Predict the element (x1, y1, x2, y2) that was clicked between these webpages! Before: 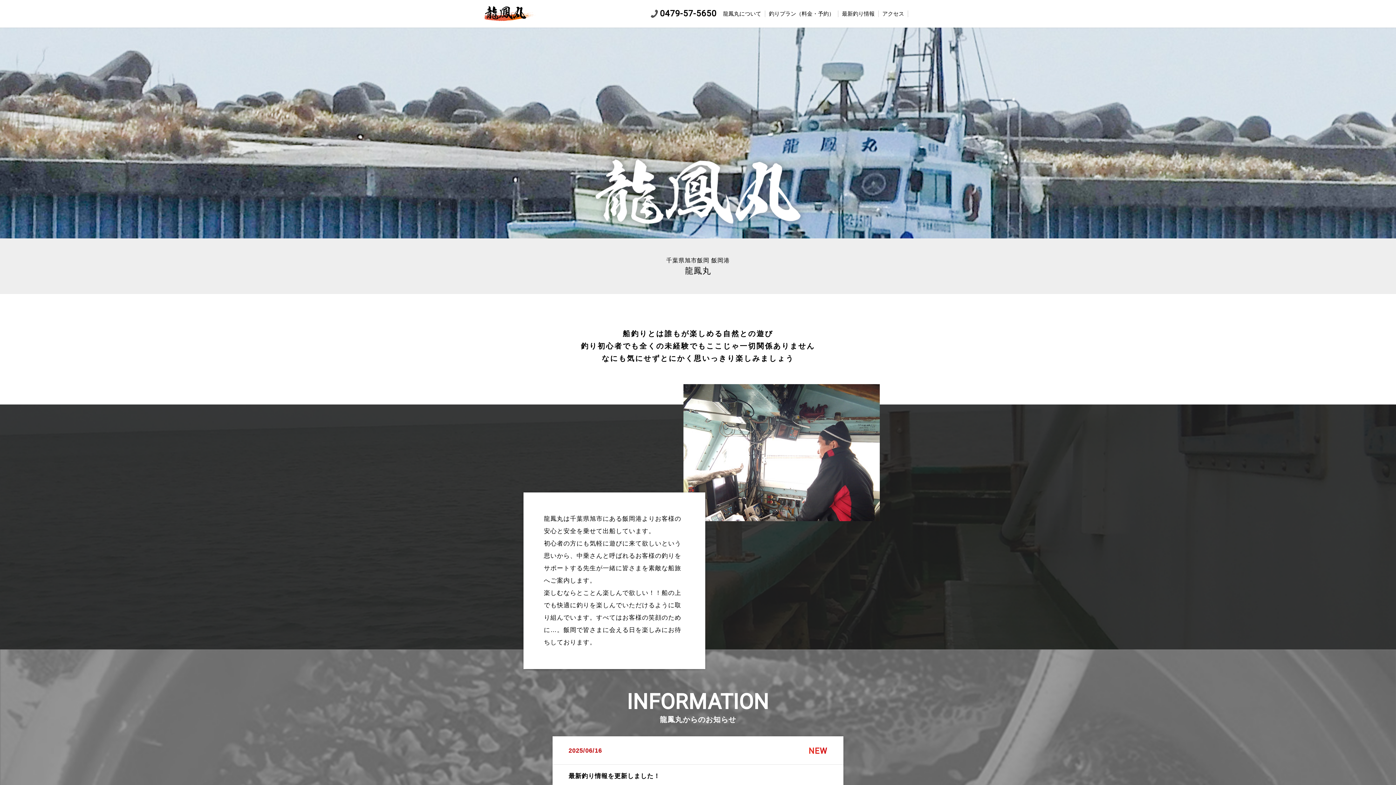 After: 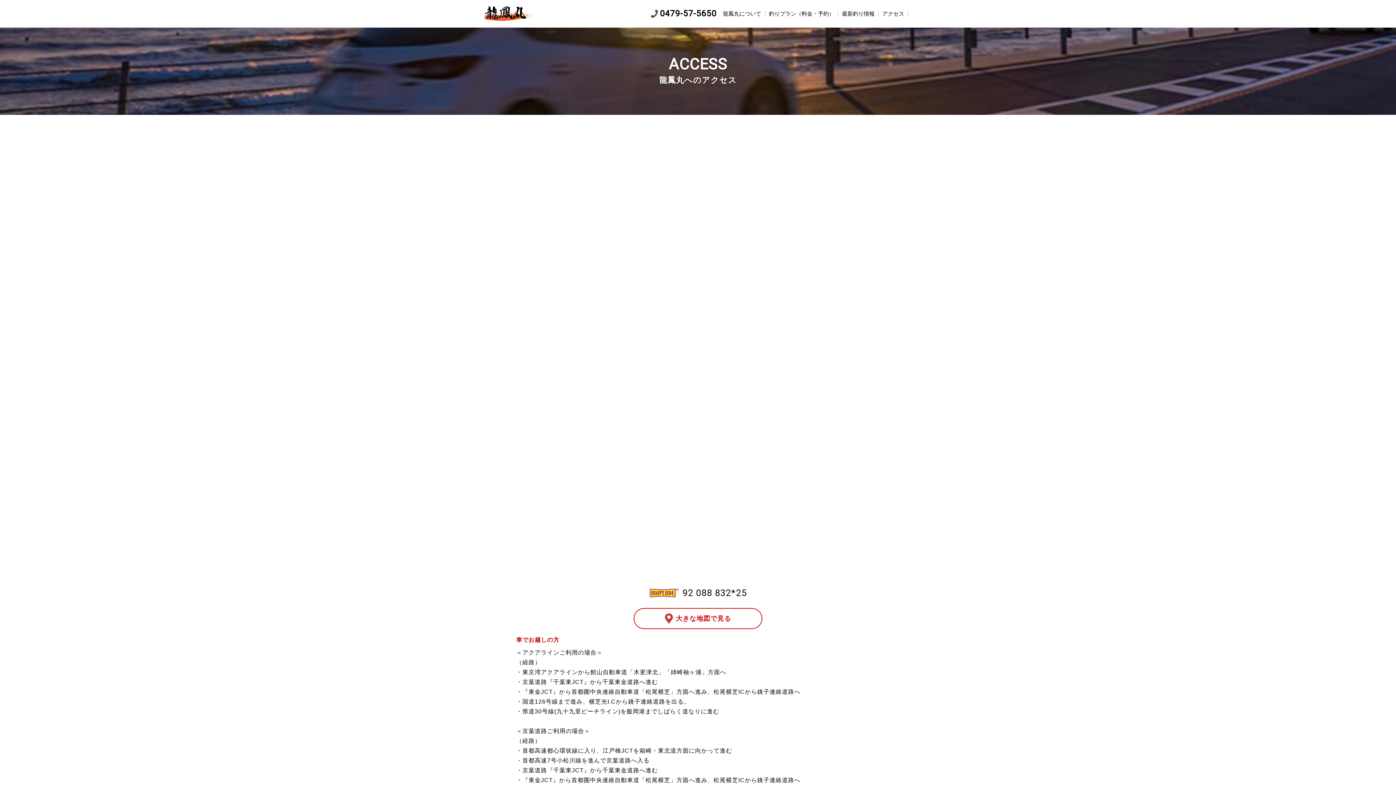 Action: bbox: (882, 10, 904, 16) label: アクセス